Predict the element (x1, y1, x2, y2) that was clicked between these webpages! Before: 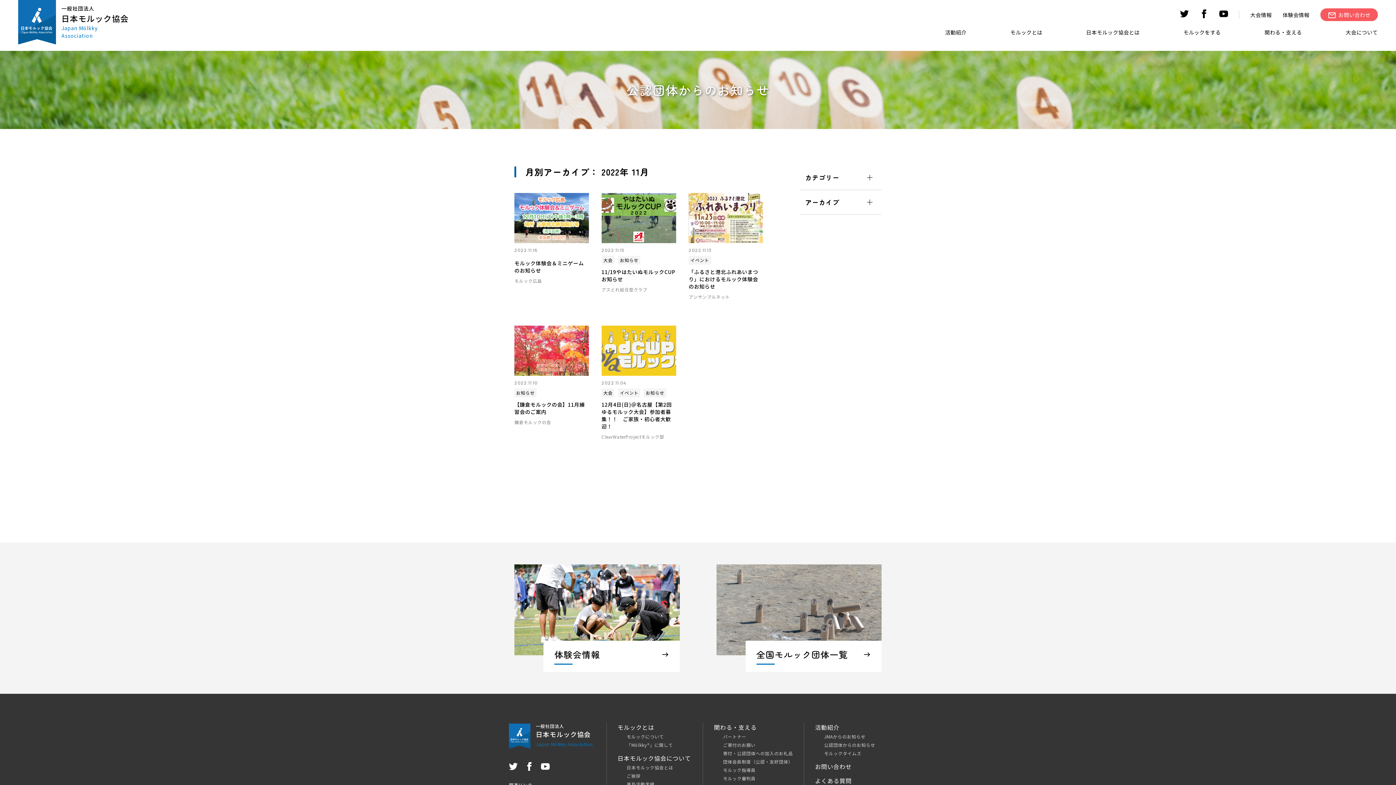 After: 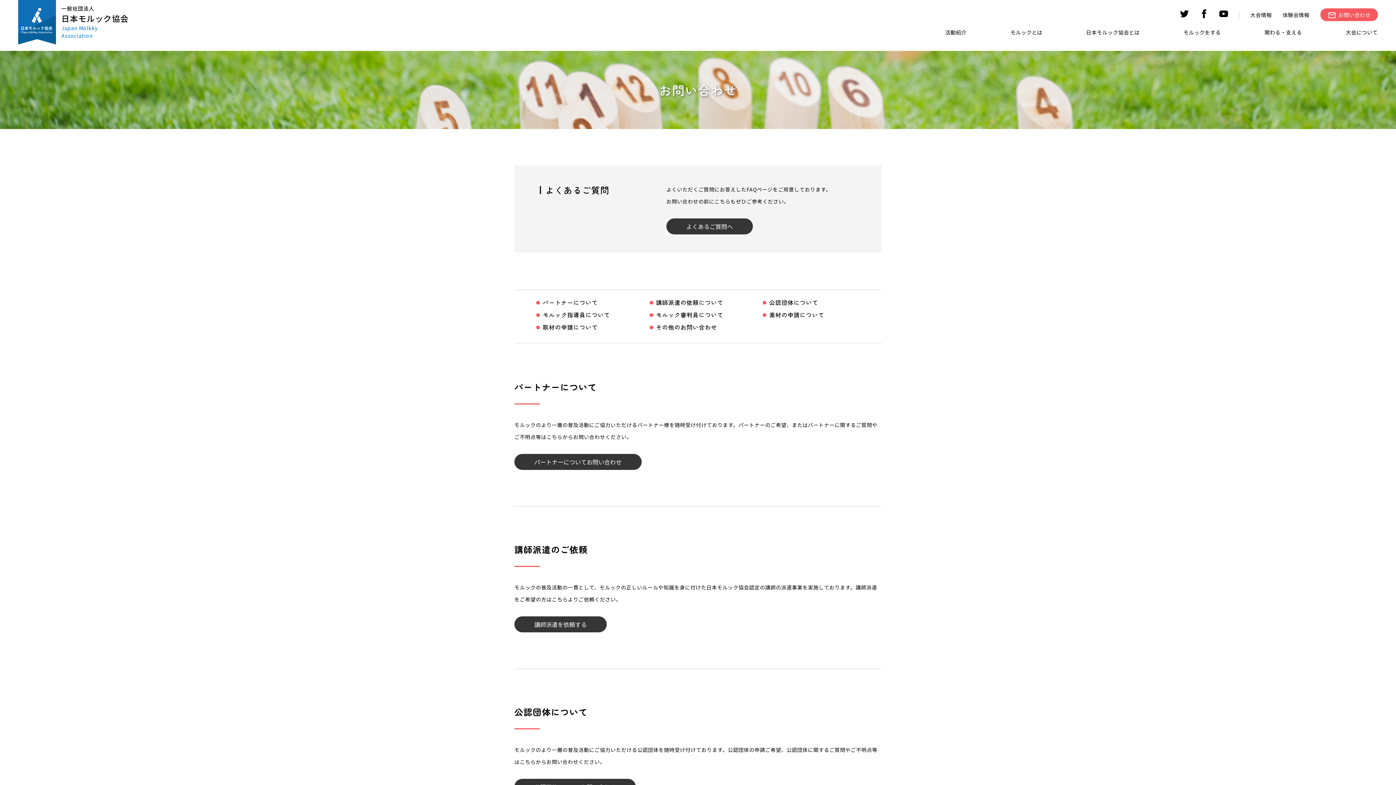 Action: label: お問い合わせ bbox: (1320, 8, 1378, 21)